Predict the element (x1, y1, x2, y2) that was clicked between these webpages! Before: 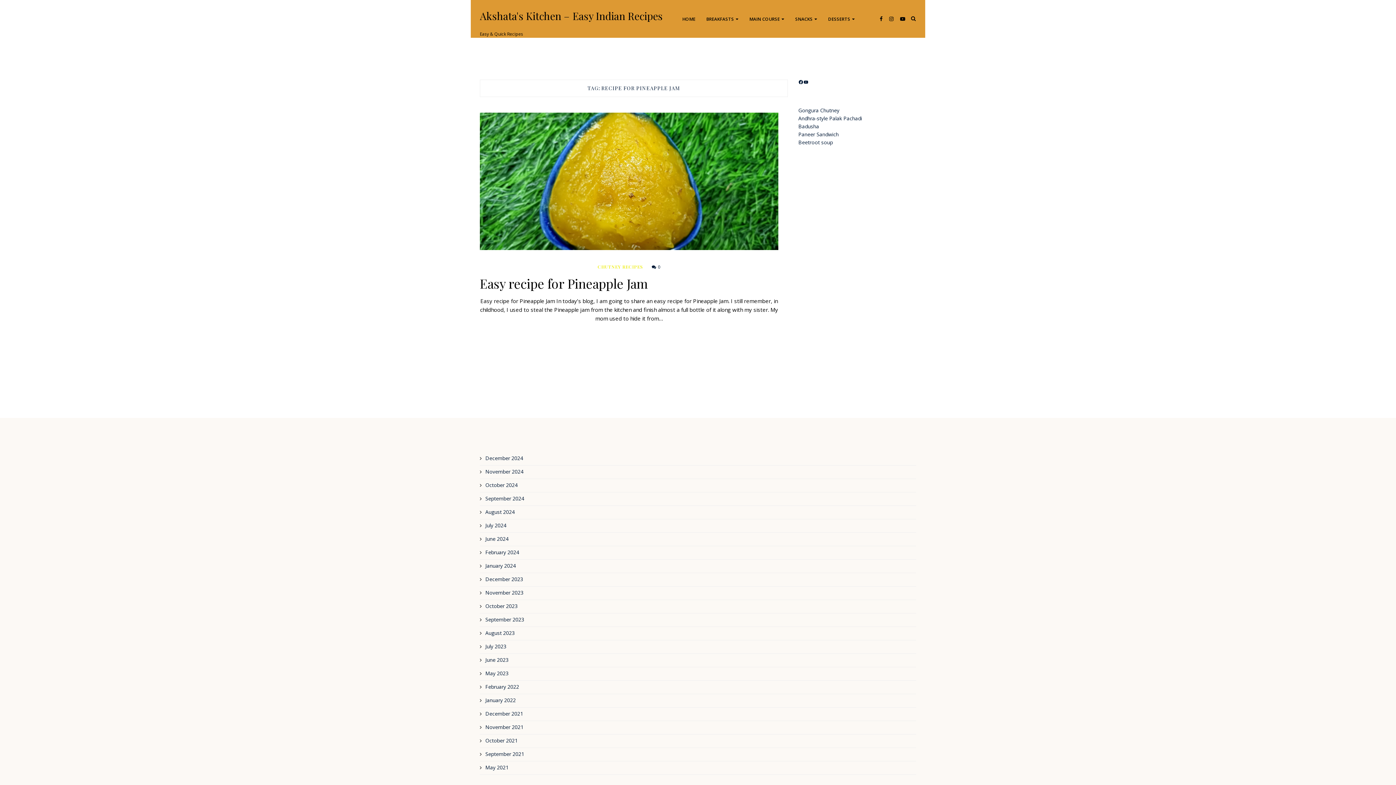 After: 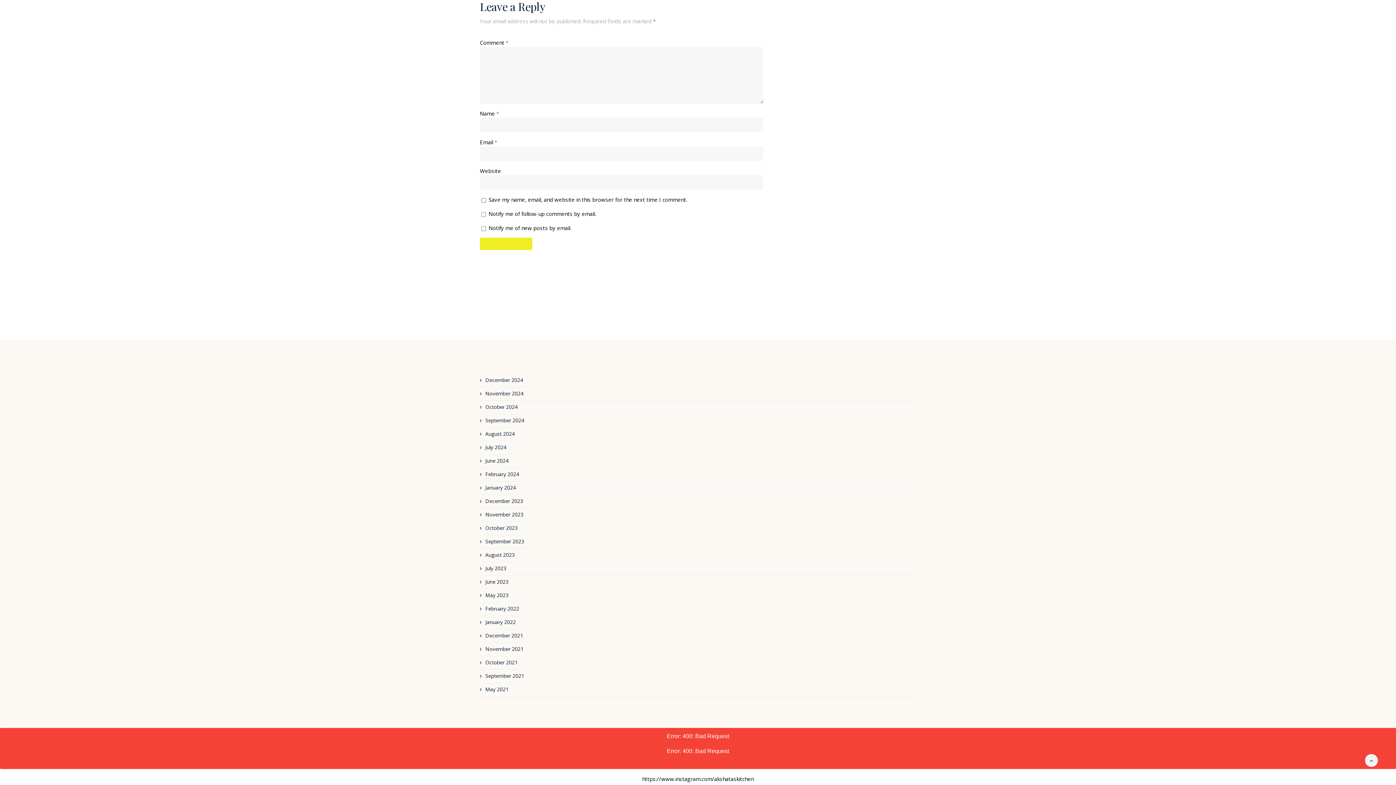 Action: label: 0 bbox: (644, 263, 660, 270)